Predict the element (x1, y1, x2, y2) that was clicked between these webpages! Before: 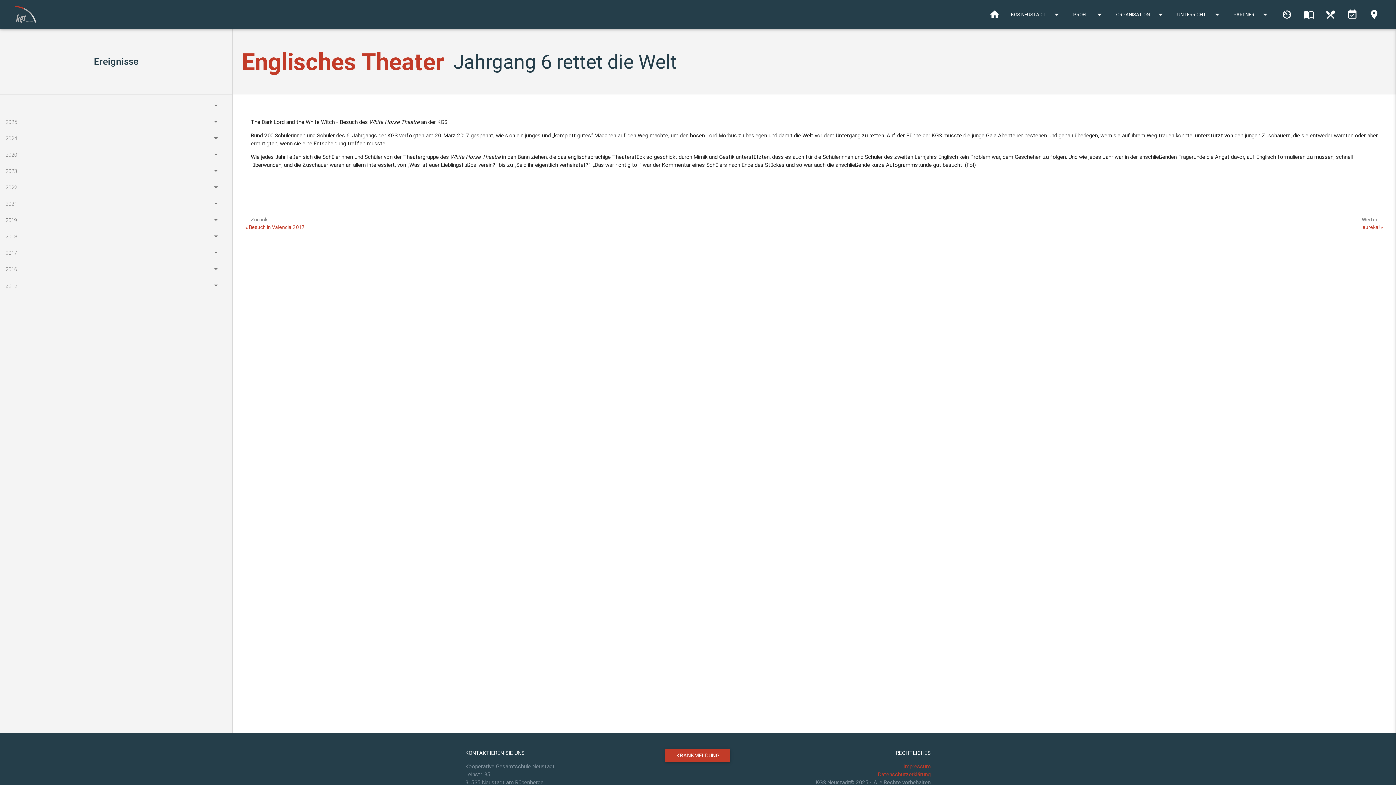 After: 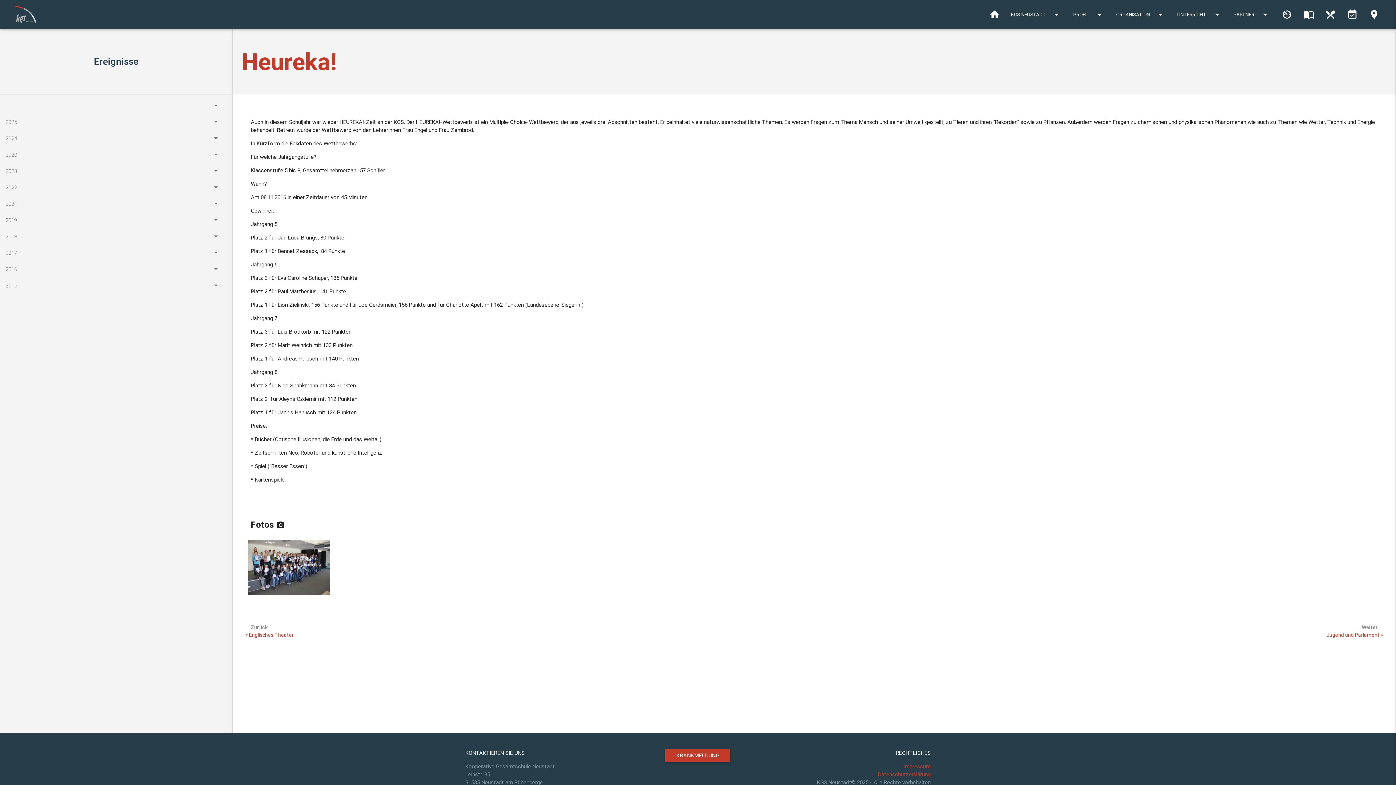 Action: label: Weiter
Heureka! » bbox: (814, 216, 1396, 231)